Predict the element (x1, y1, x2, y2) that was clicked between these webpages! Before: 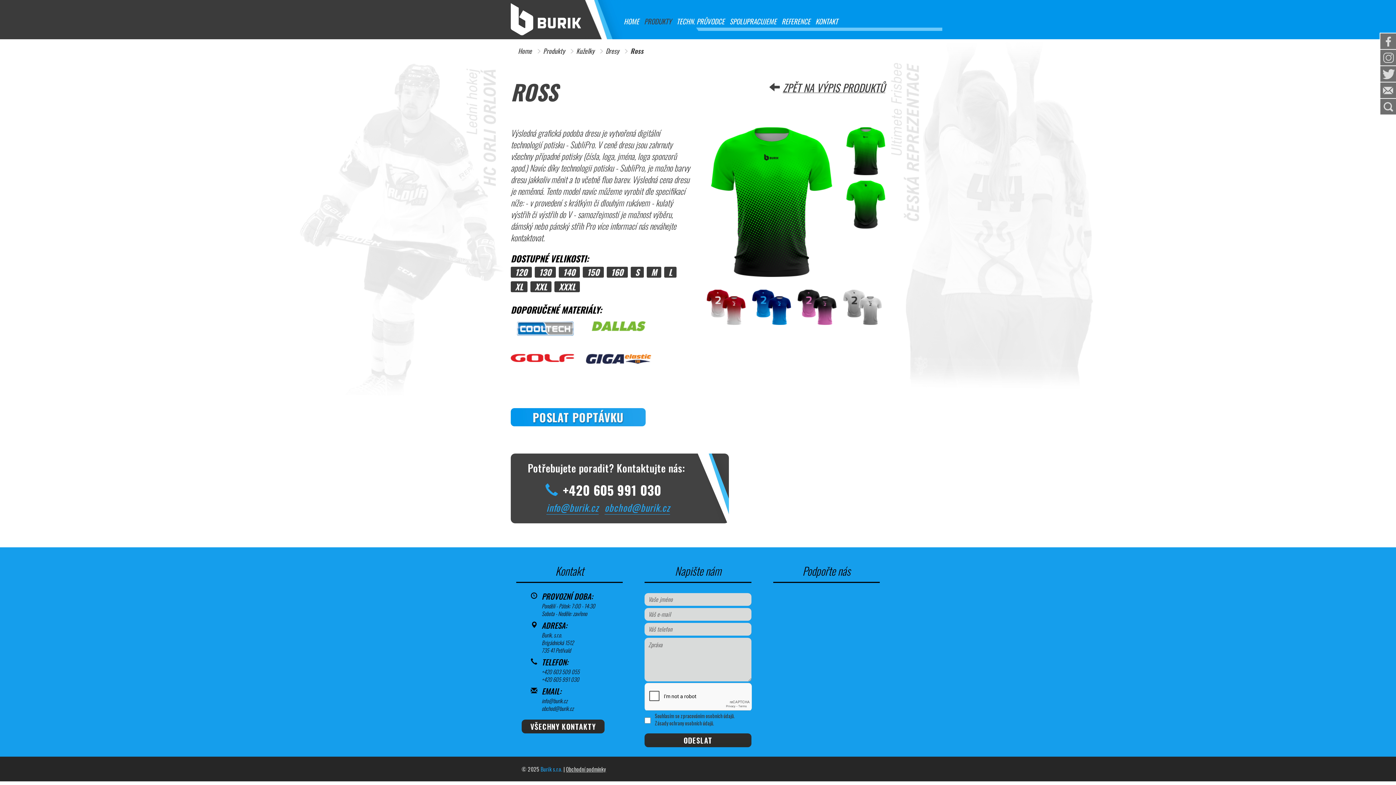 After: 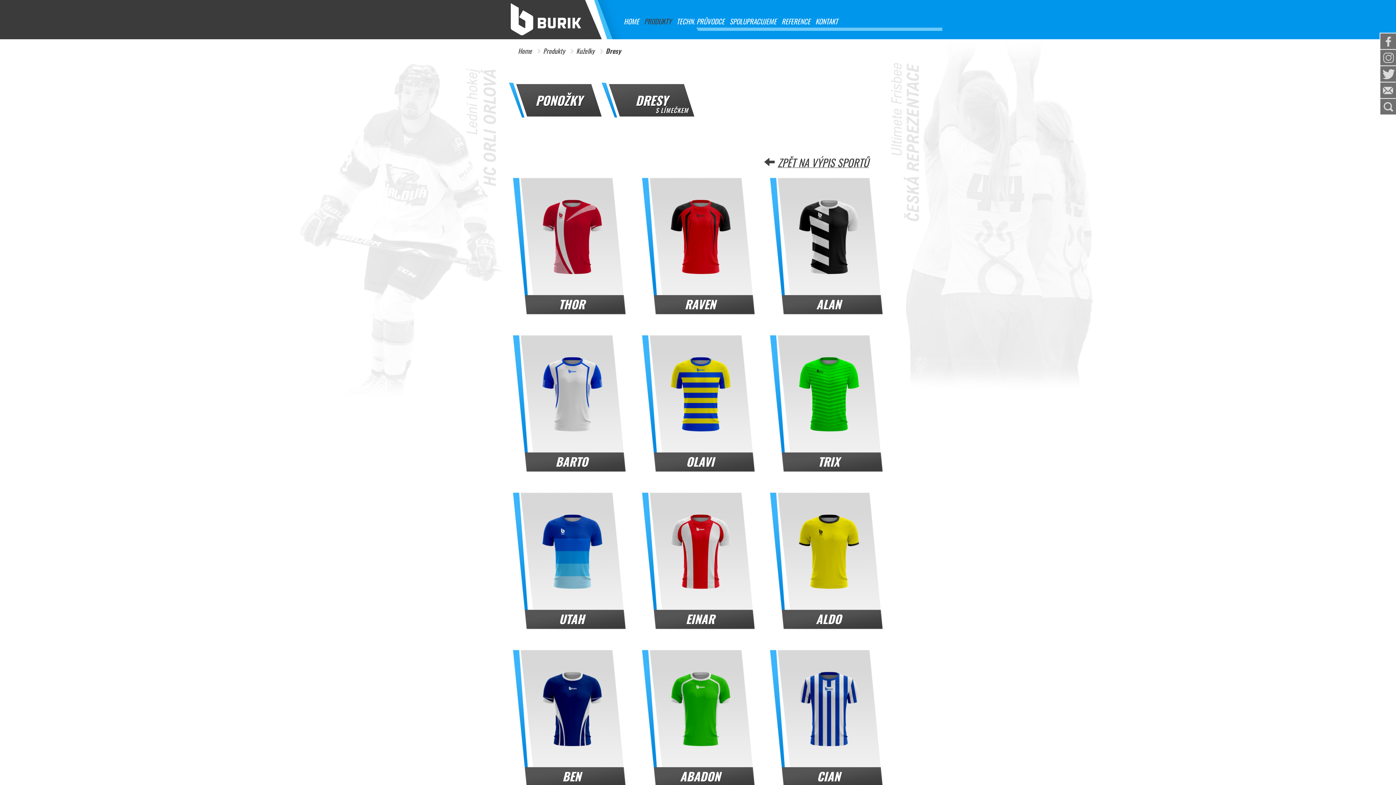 Action: label: Kuželky bbox: (576, 46, 594, 55)